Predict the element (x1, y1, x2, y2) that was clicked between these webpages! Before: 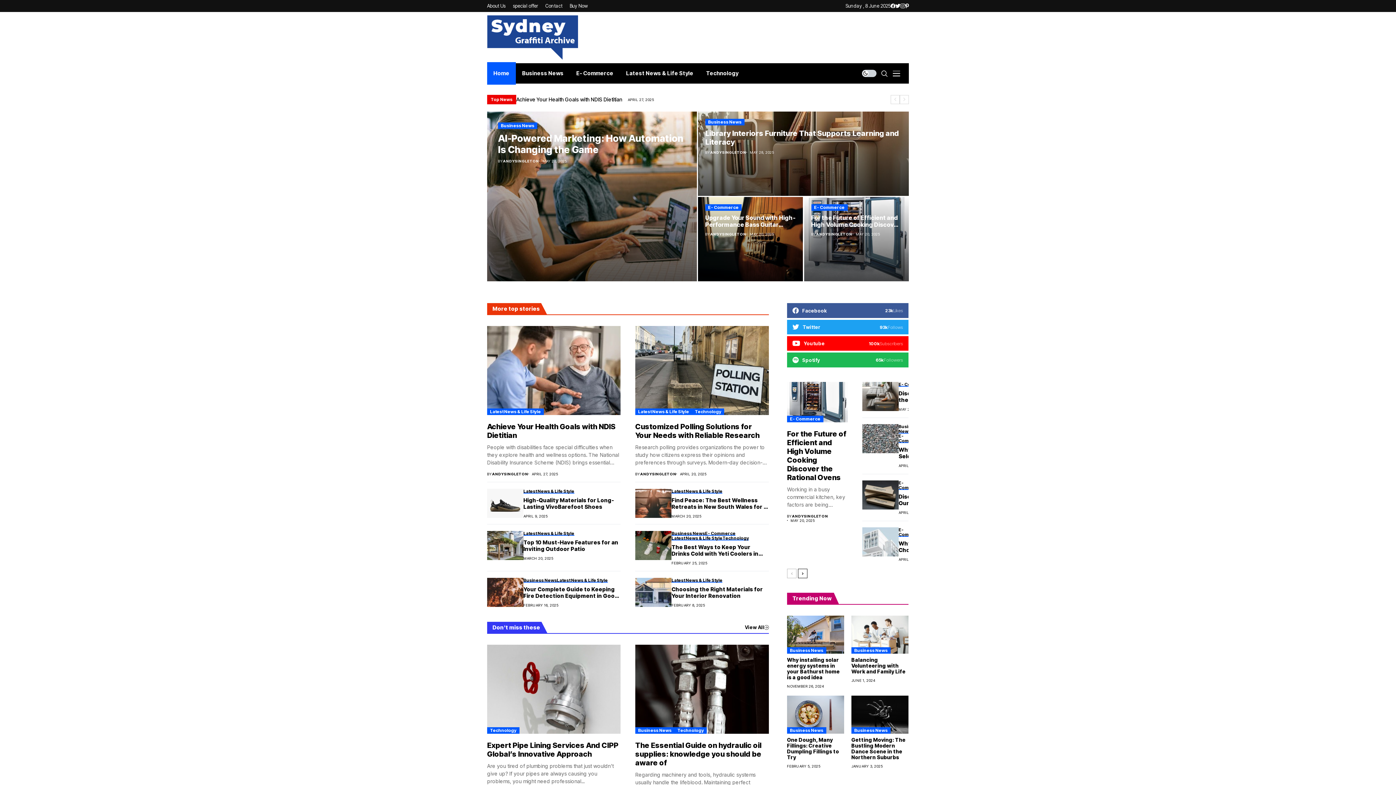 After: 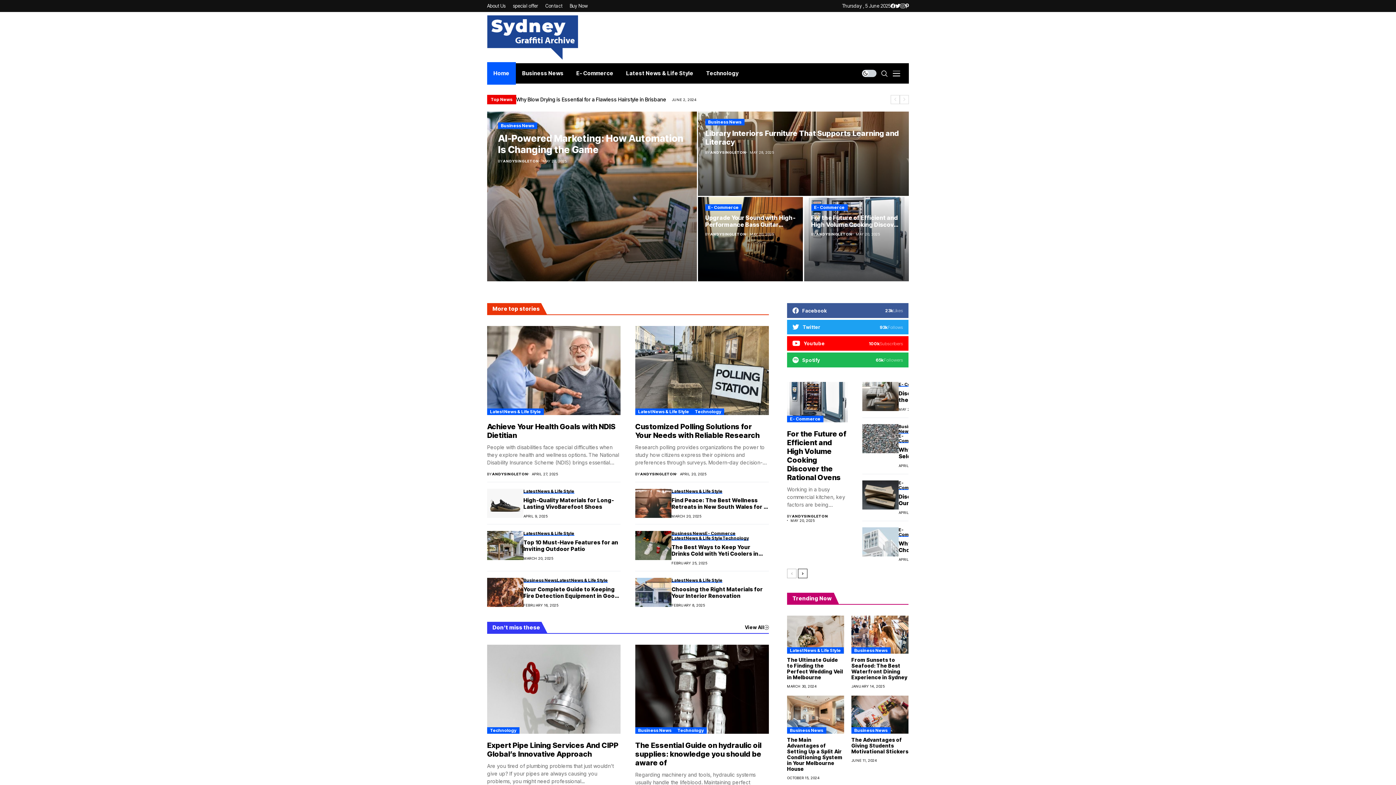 Action: bbox: (487, 15, 578, 59)